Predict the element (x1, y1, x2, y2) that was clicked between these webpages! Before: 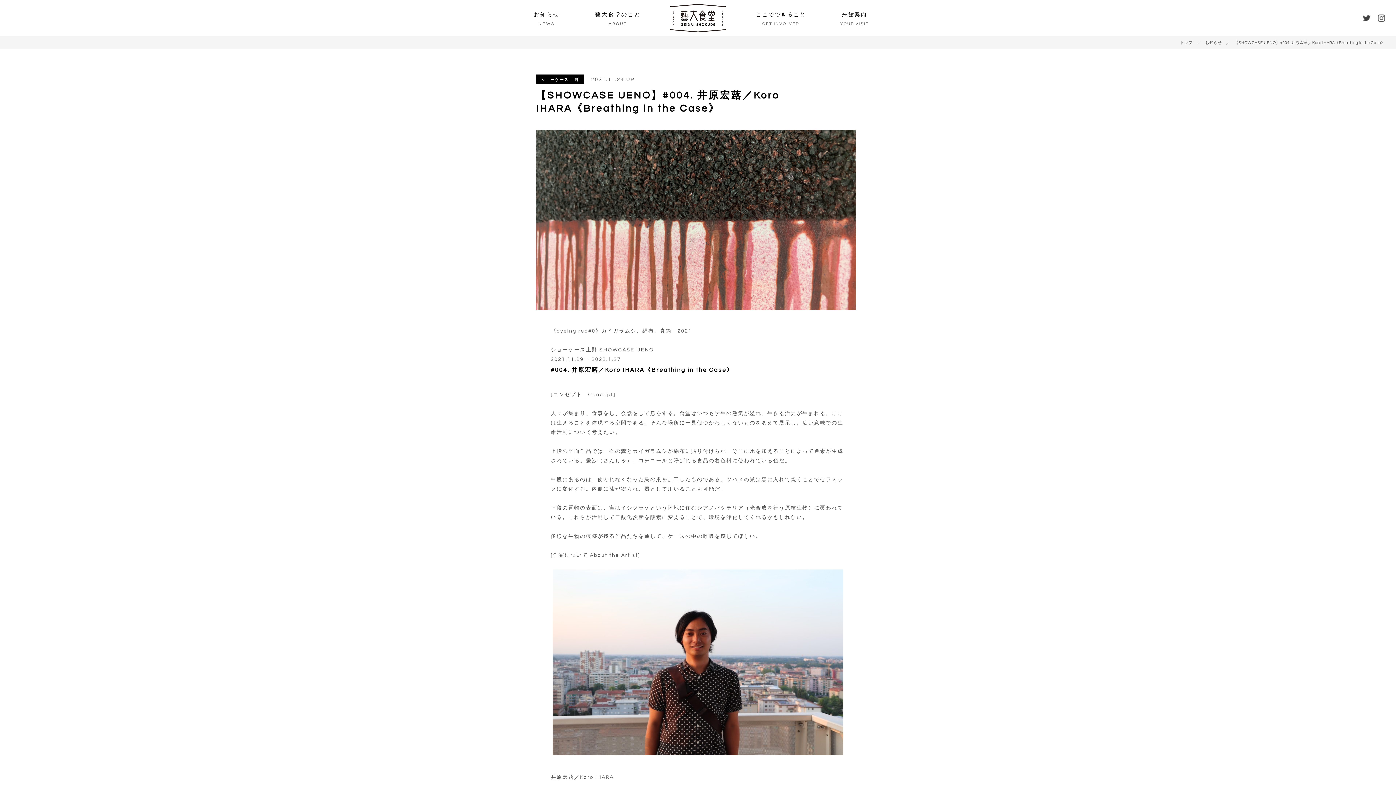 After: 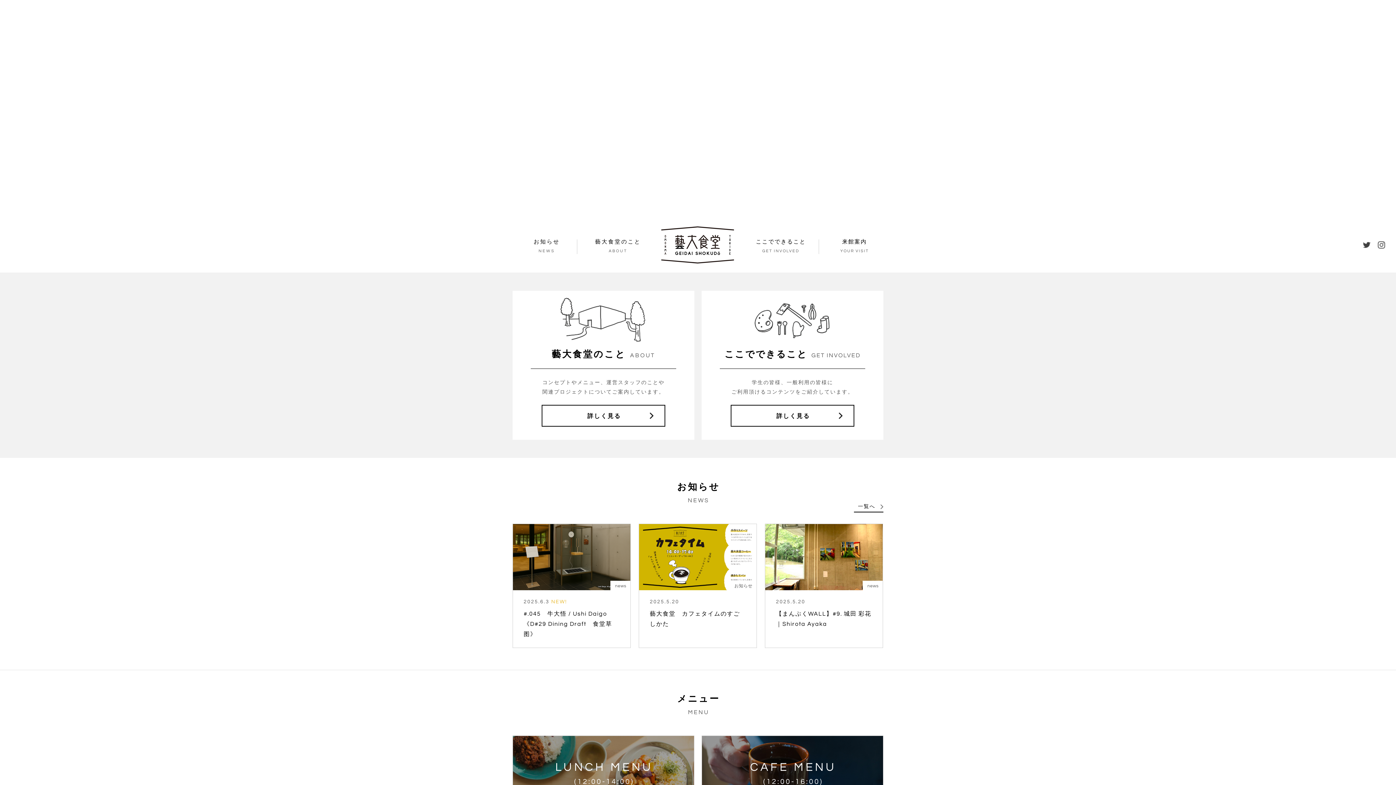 Action: bbox: (670, 4, 725, 32)